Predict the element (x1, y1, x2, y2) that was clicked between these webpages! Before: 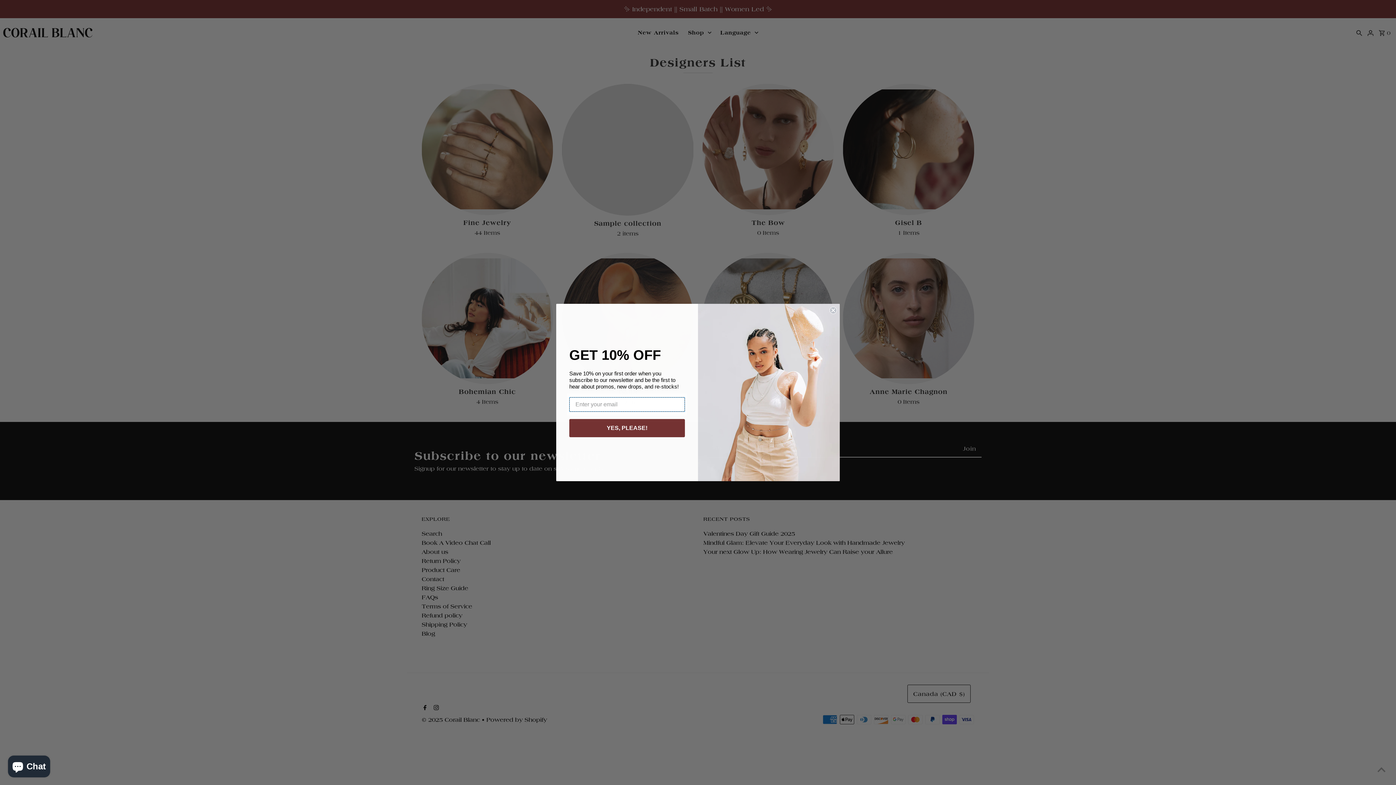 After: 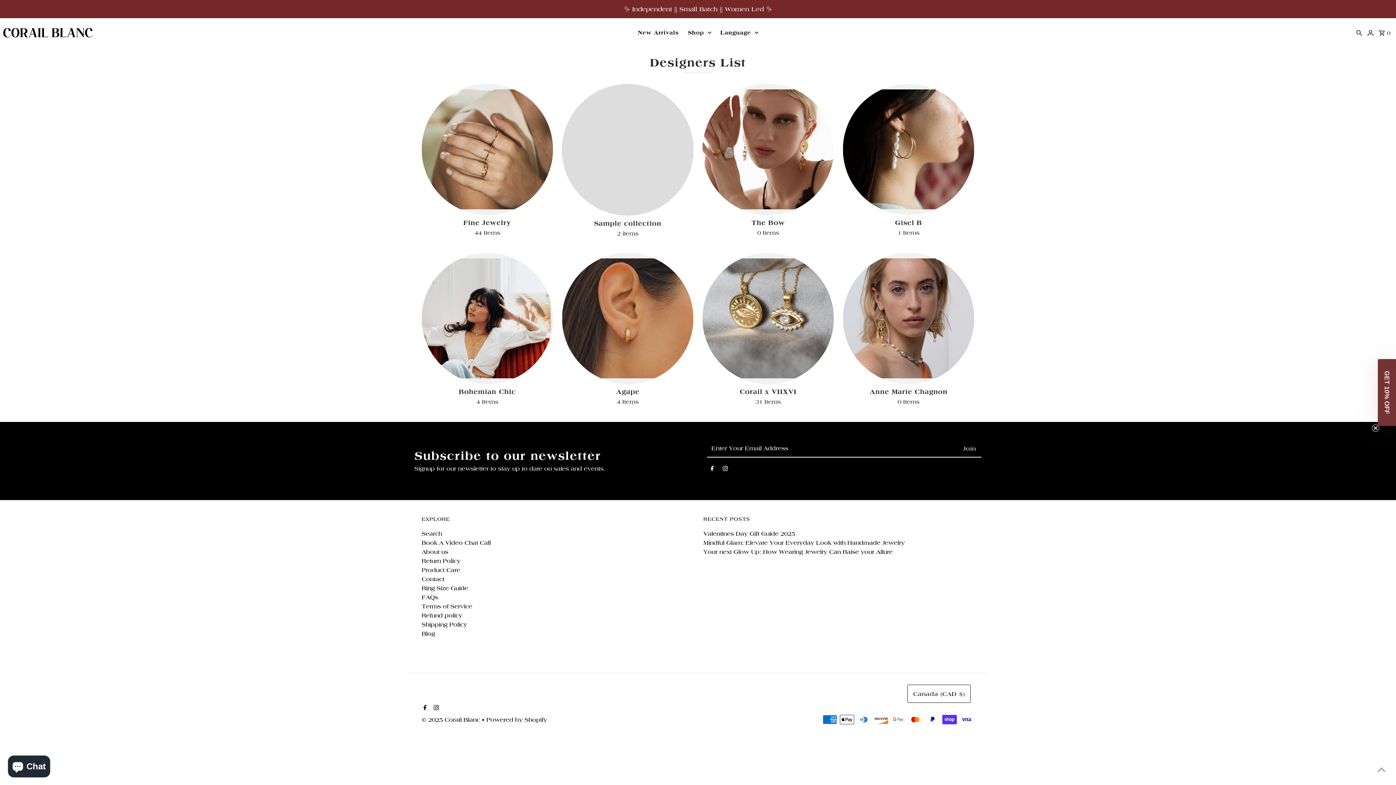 Action: bbox: (829, 307, 837, 314) label: Close dialog